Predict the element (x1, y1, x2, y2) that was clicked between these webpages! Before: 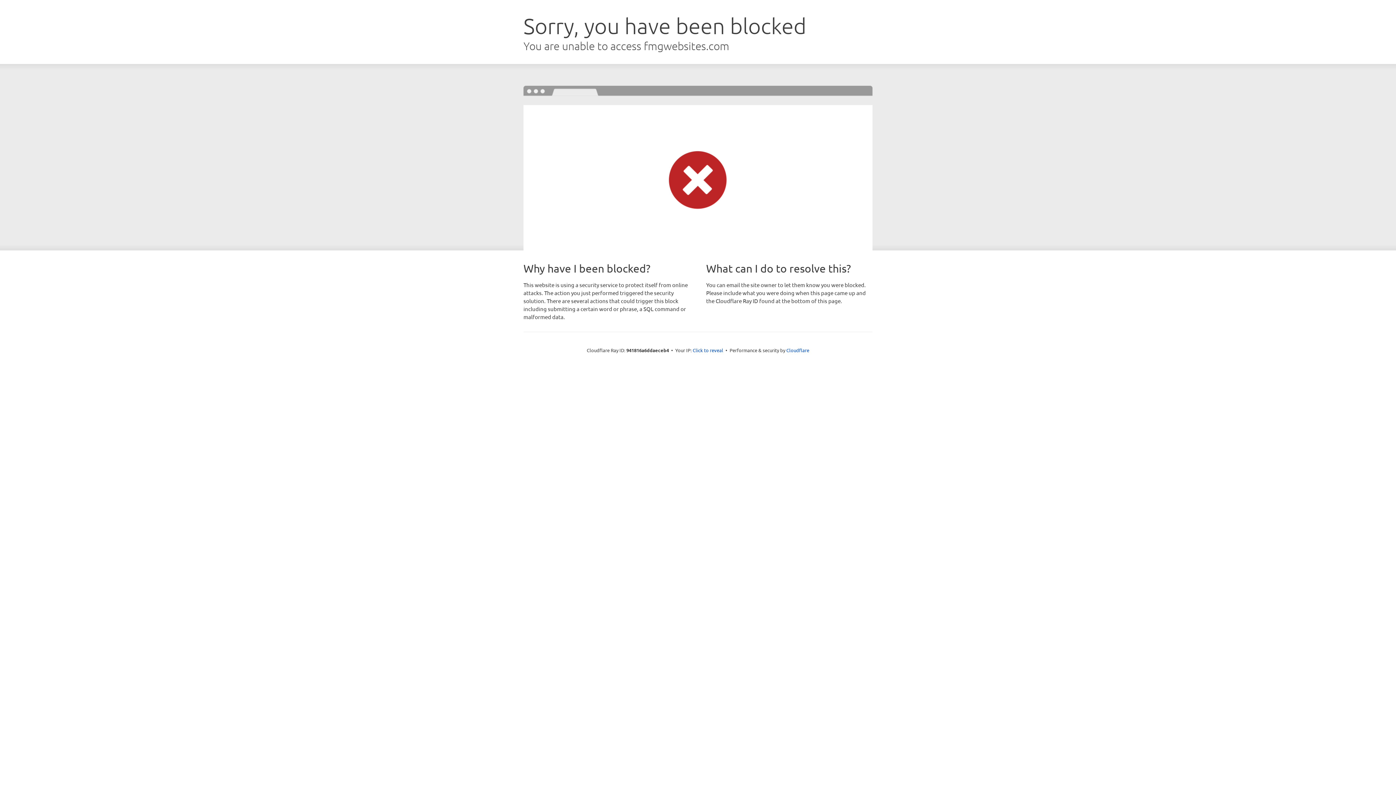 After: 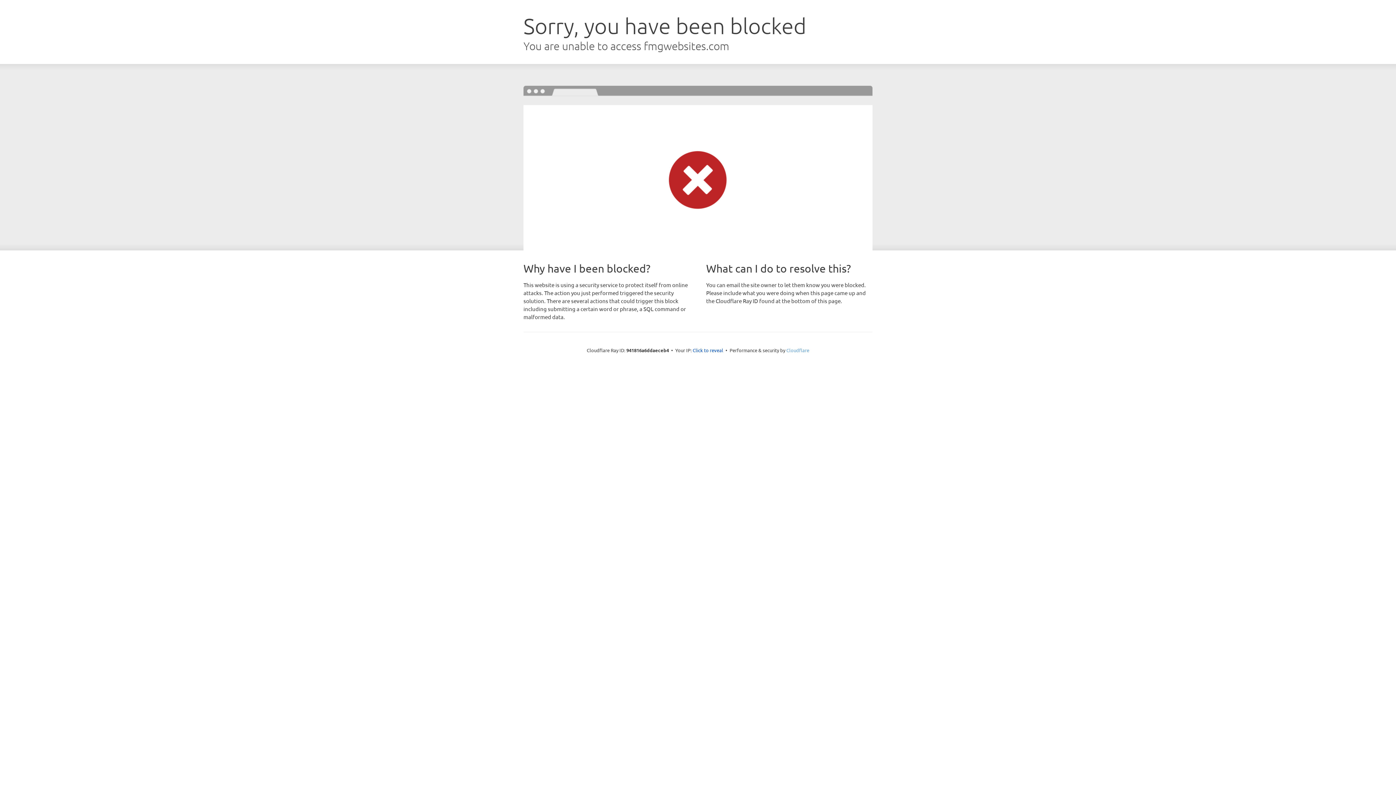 Action: label: Cloudflare bbox: (786, 347, 809, 353)